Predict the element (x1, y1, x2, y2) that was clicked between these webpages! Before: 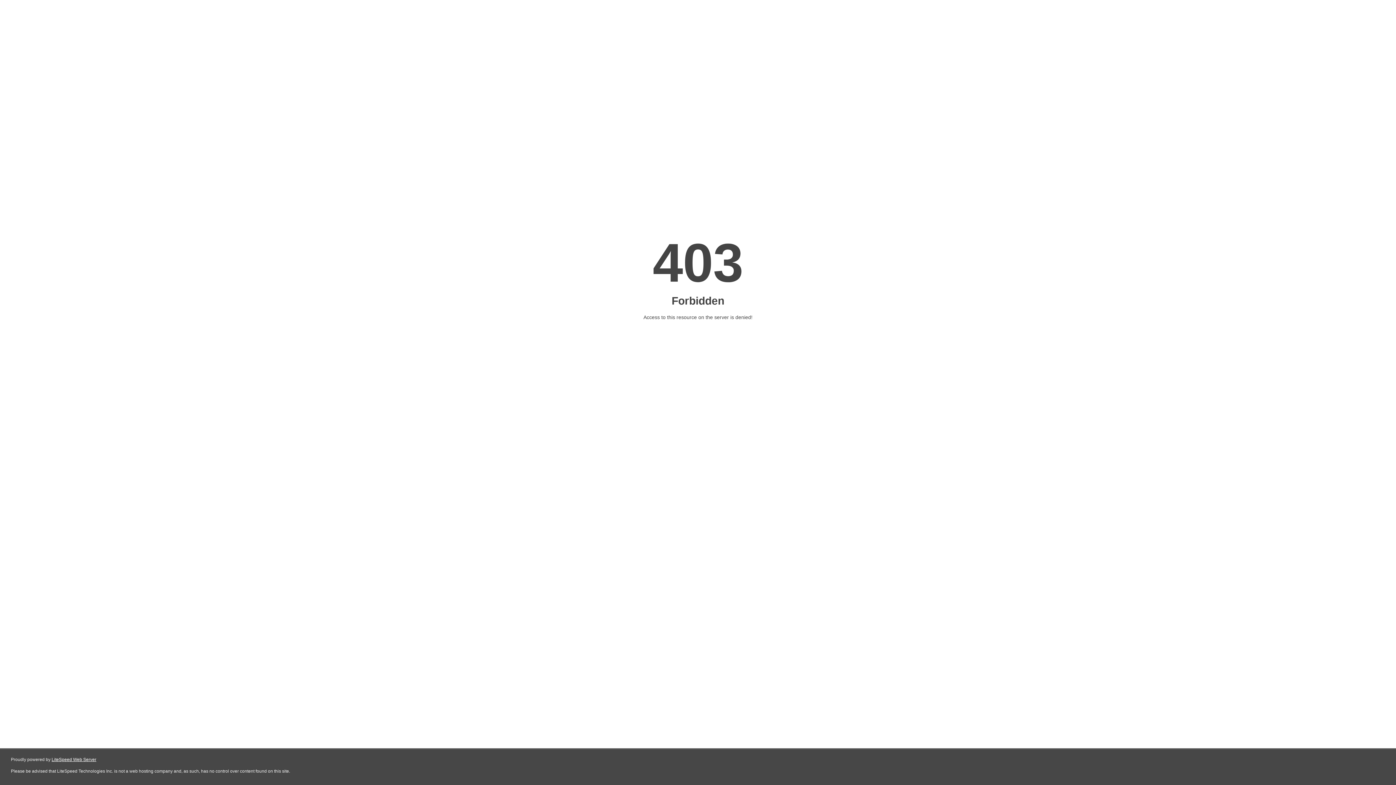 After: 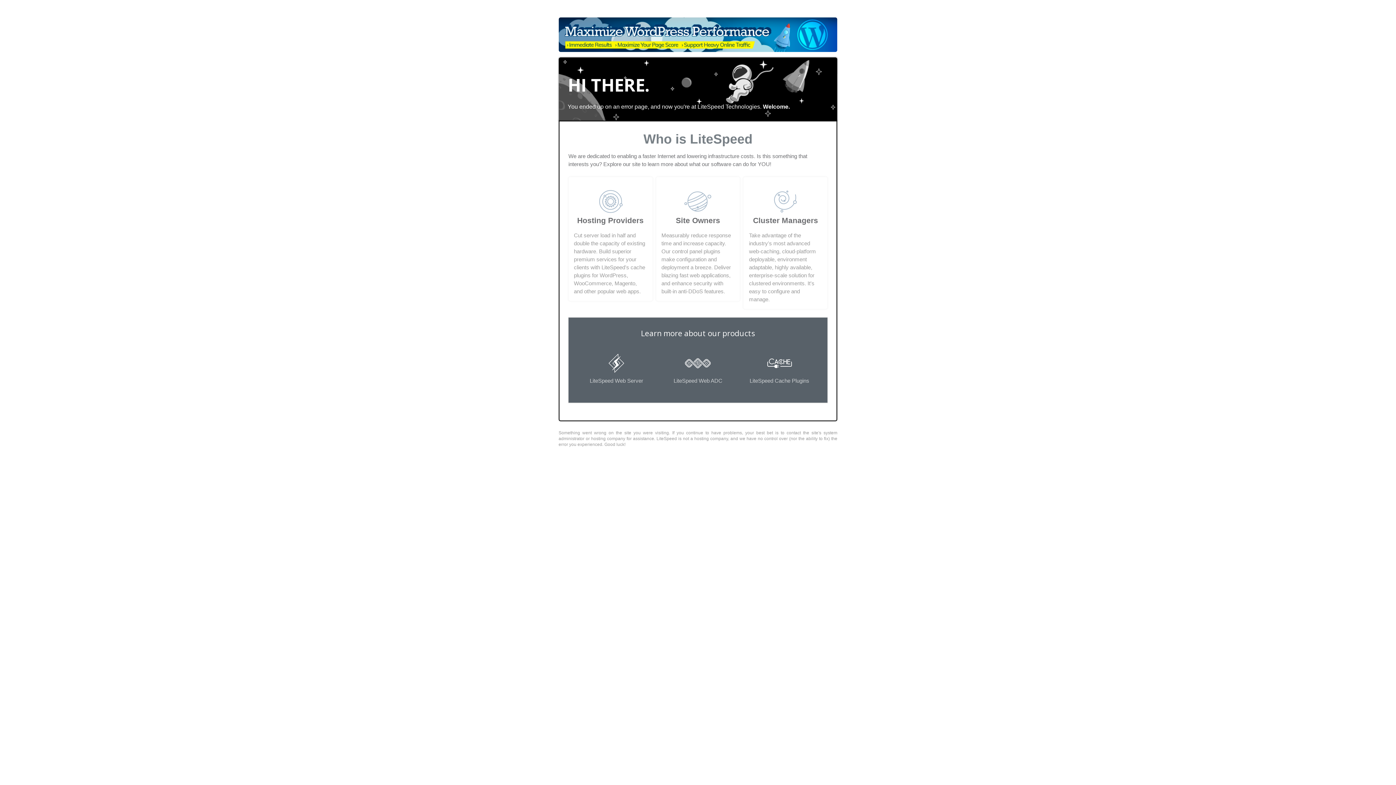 Action: label: LiteSpeed Web Server bbox: (51, 757, 96, 762)